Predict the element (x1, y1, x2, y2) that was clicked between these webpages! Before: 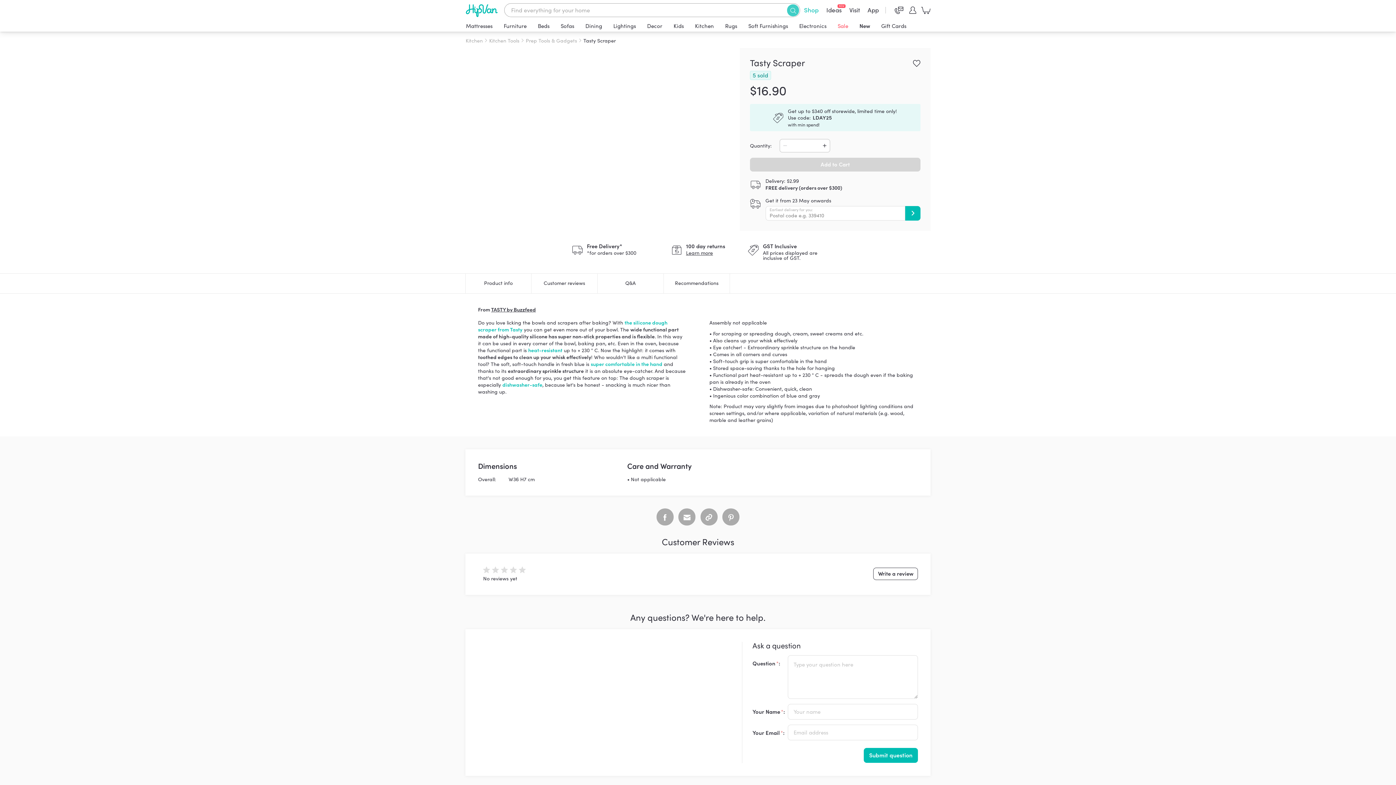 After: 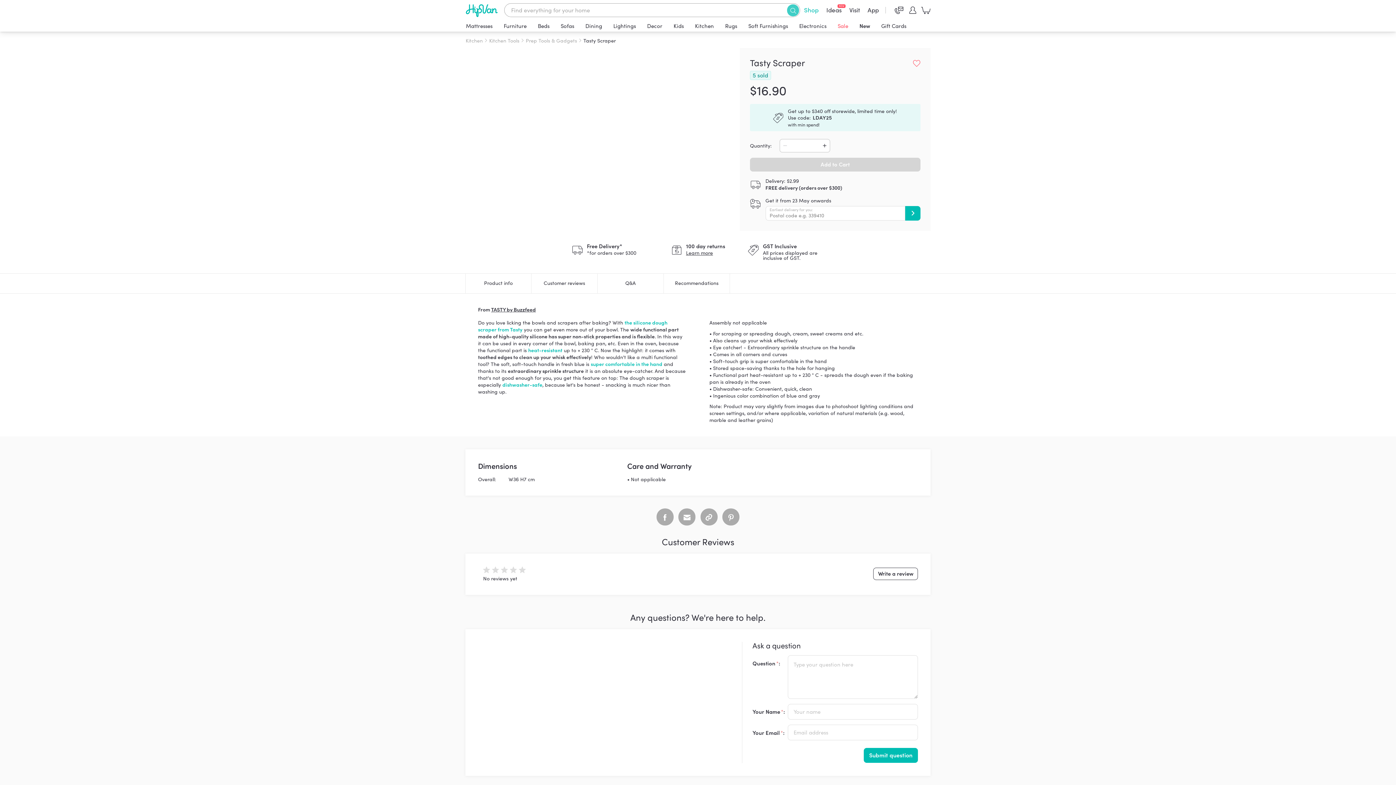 Action: bbox: (913, 59, 920, 67)